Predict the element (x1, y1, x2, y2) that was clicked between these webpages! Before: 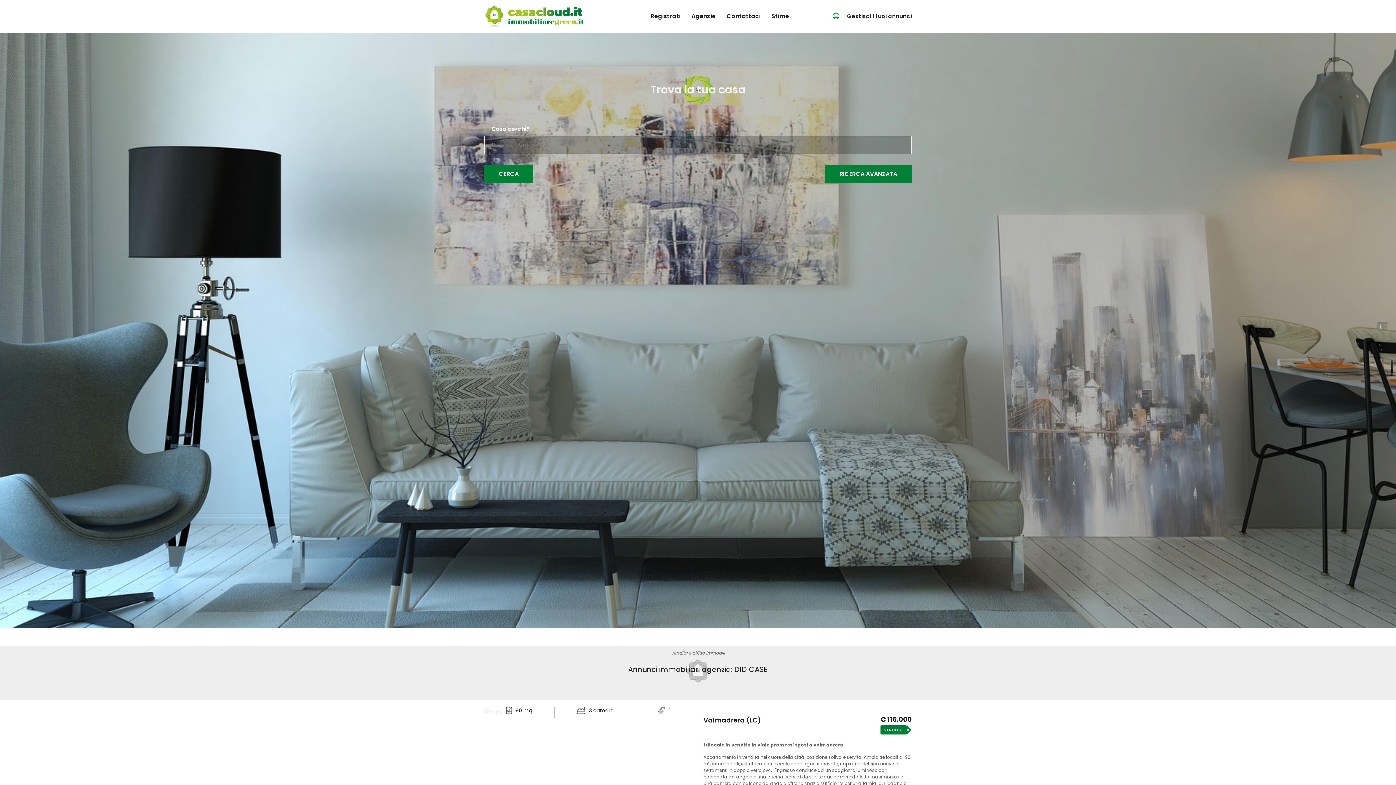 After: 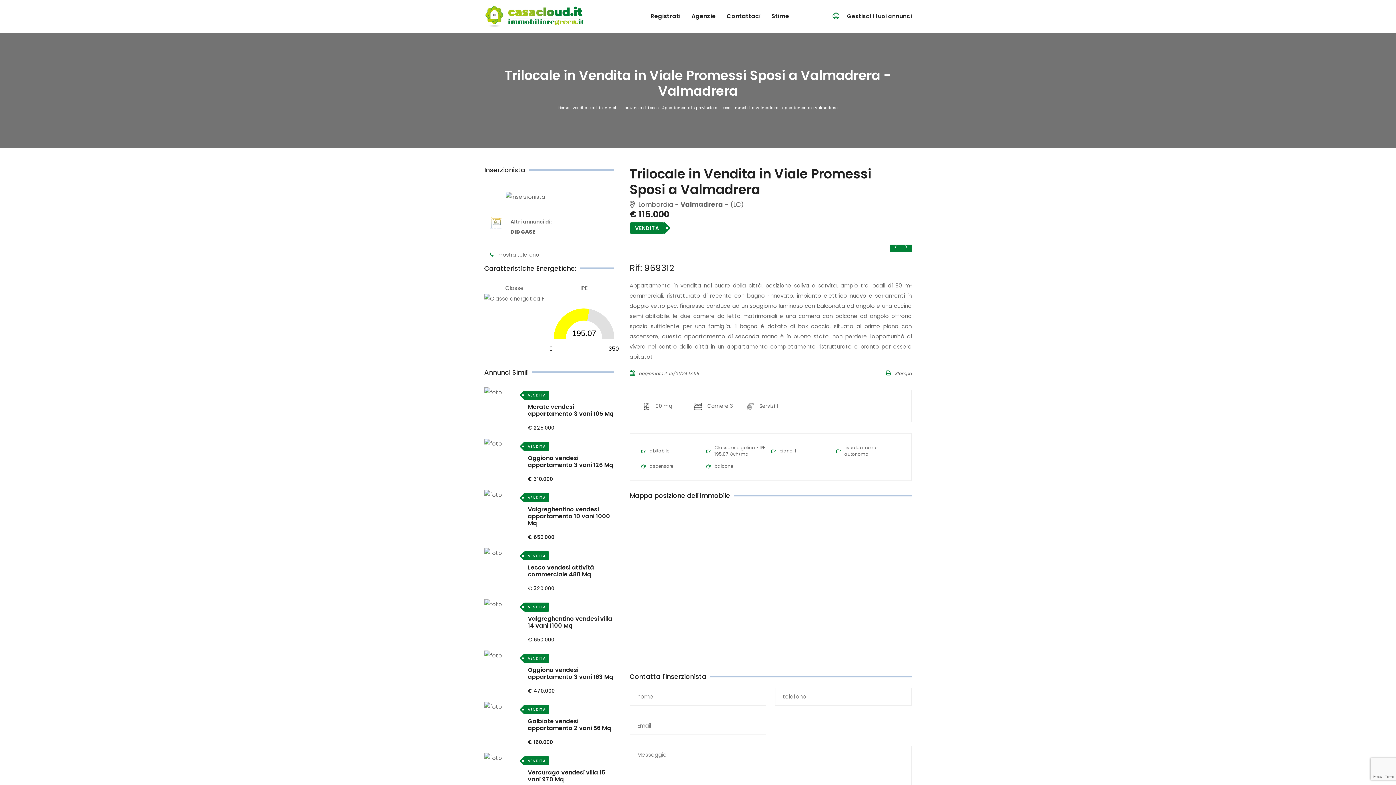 Action: bbox: (703, 716, 761, 724) label: Valmadrera (LC)